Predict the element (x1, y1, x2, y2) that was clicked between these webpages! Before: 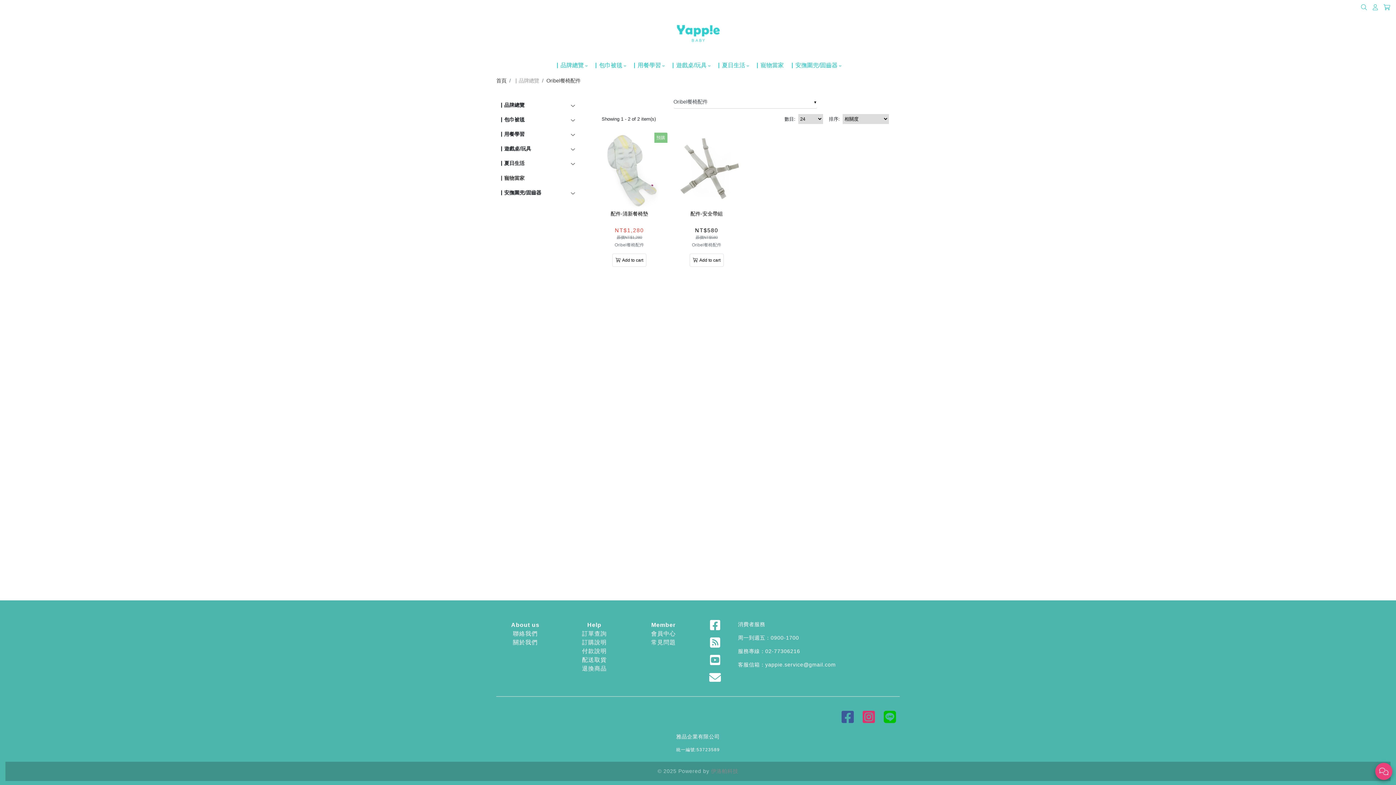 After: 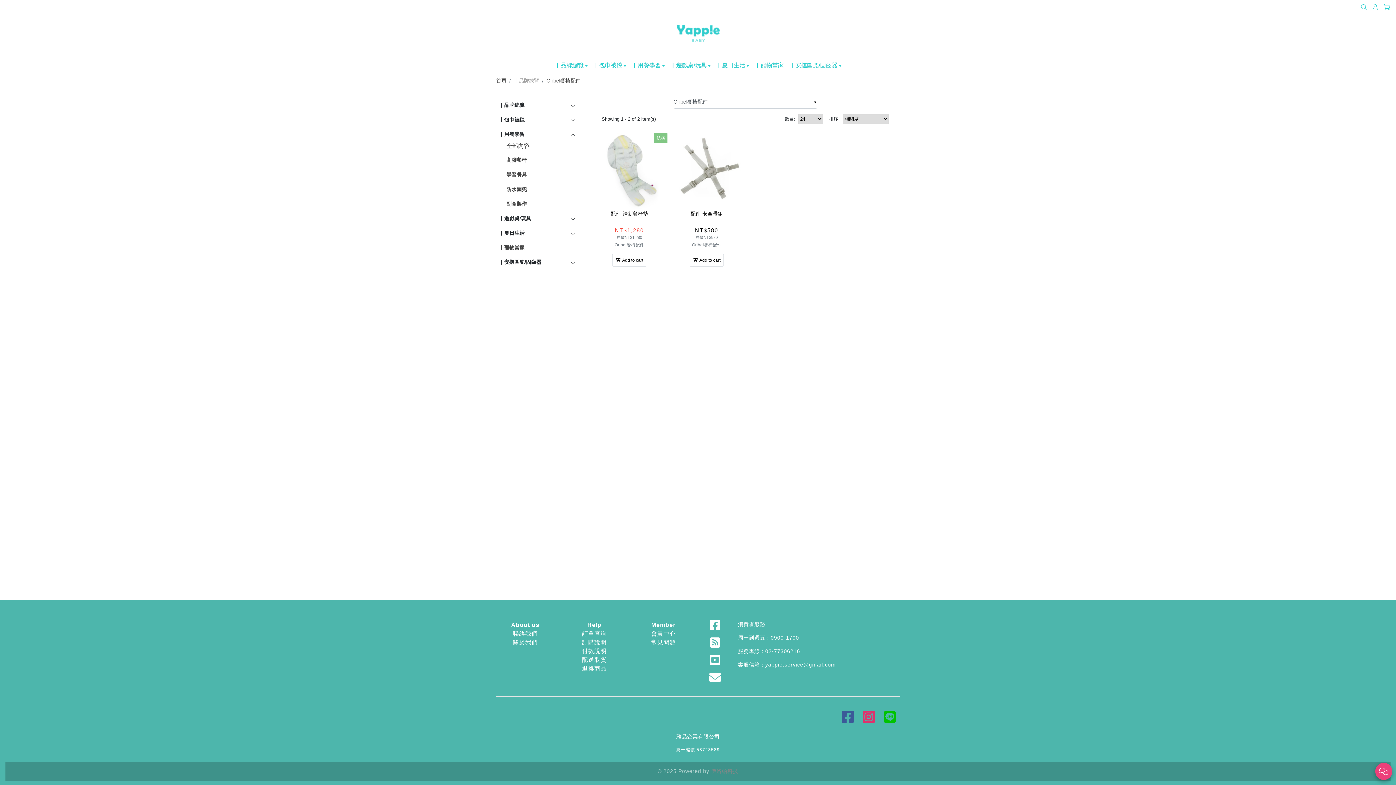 Action: bbox: (499, 127, 577, 141) label: ▏用餐學習